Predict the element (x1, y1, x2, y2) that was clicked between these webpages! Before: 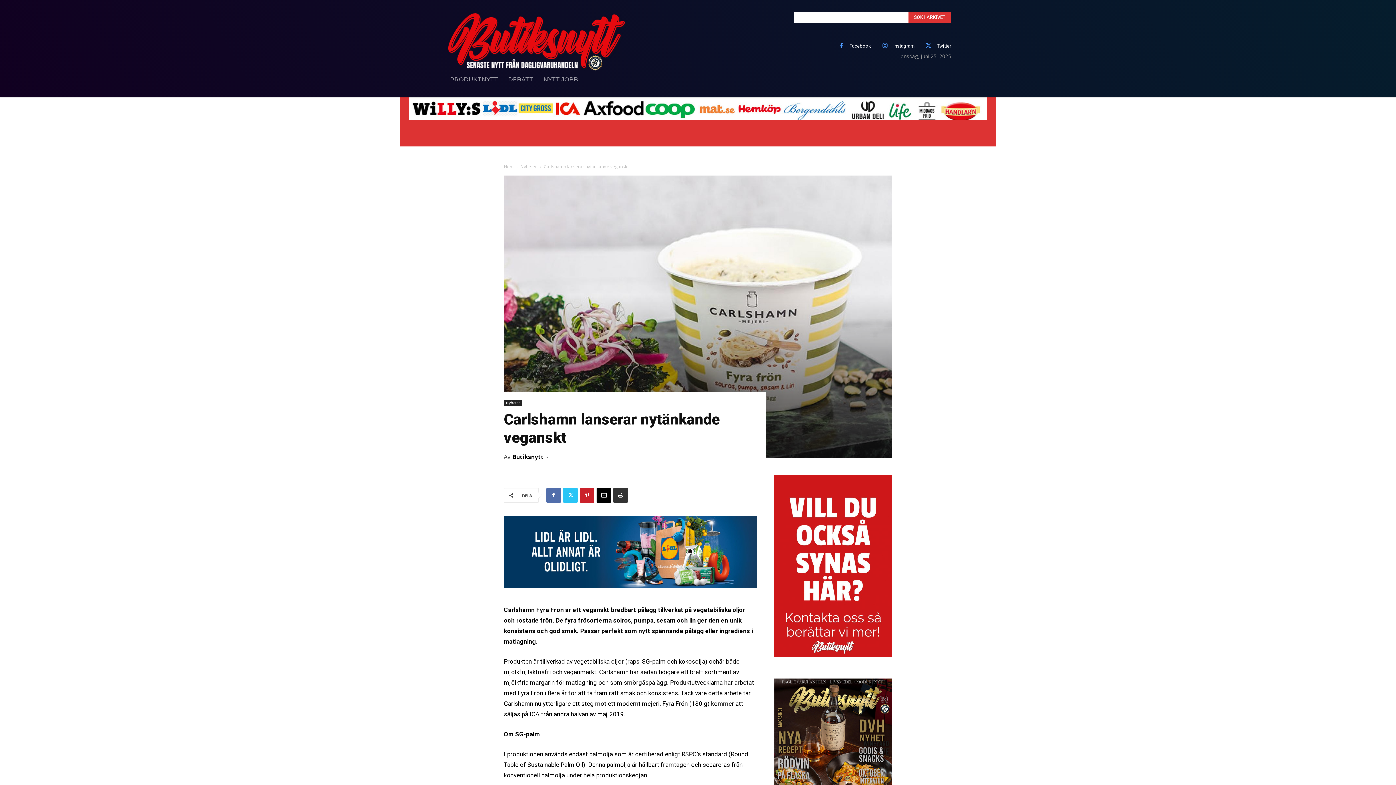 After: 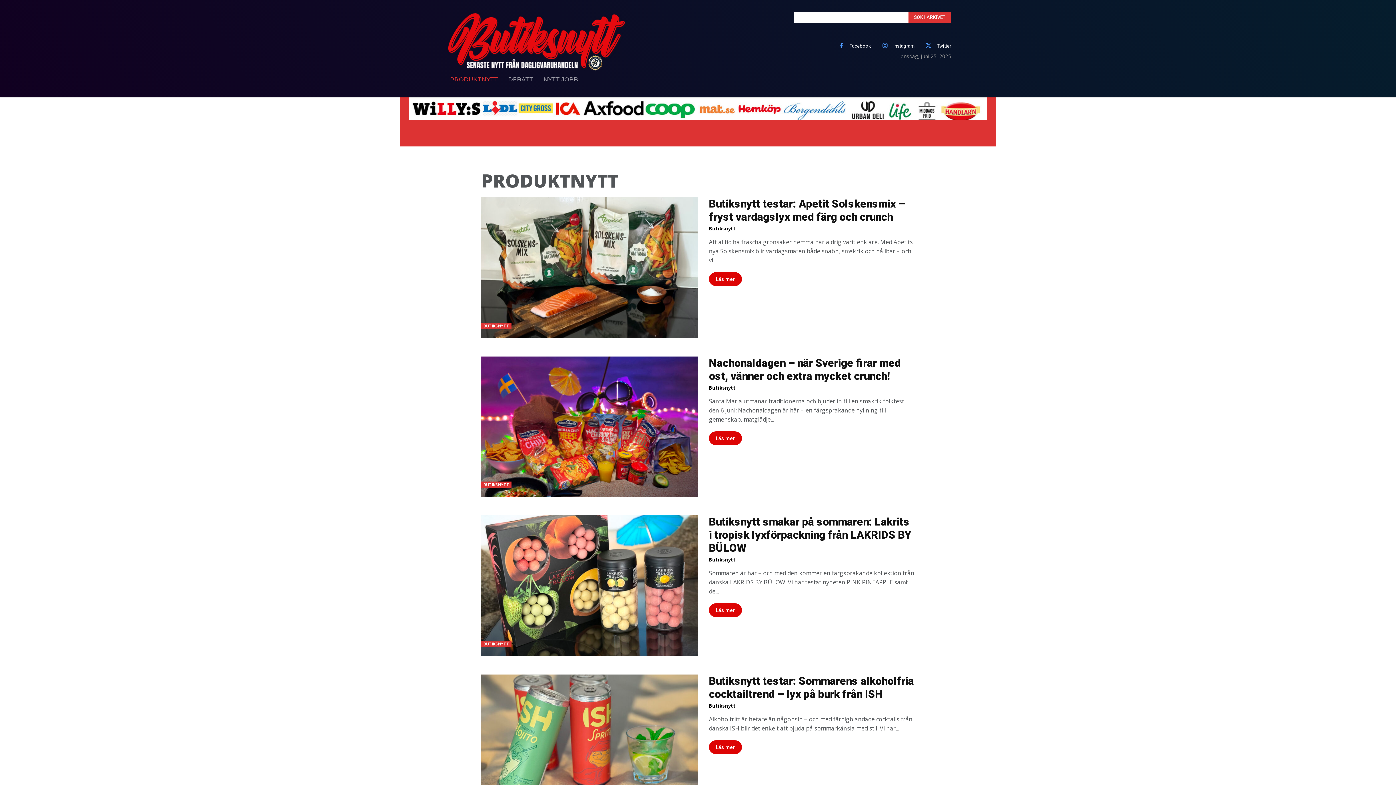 Action: label: PRODUKTNYTT bbox: (445, 71, 503, 87)